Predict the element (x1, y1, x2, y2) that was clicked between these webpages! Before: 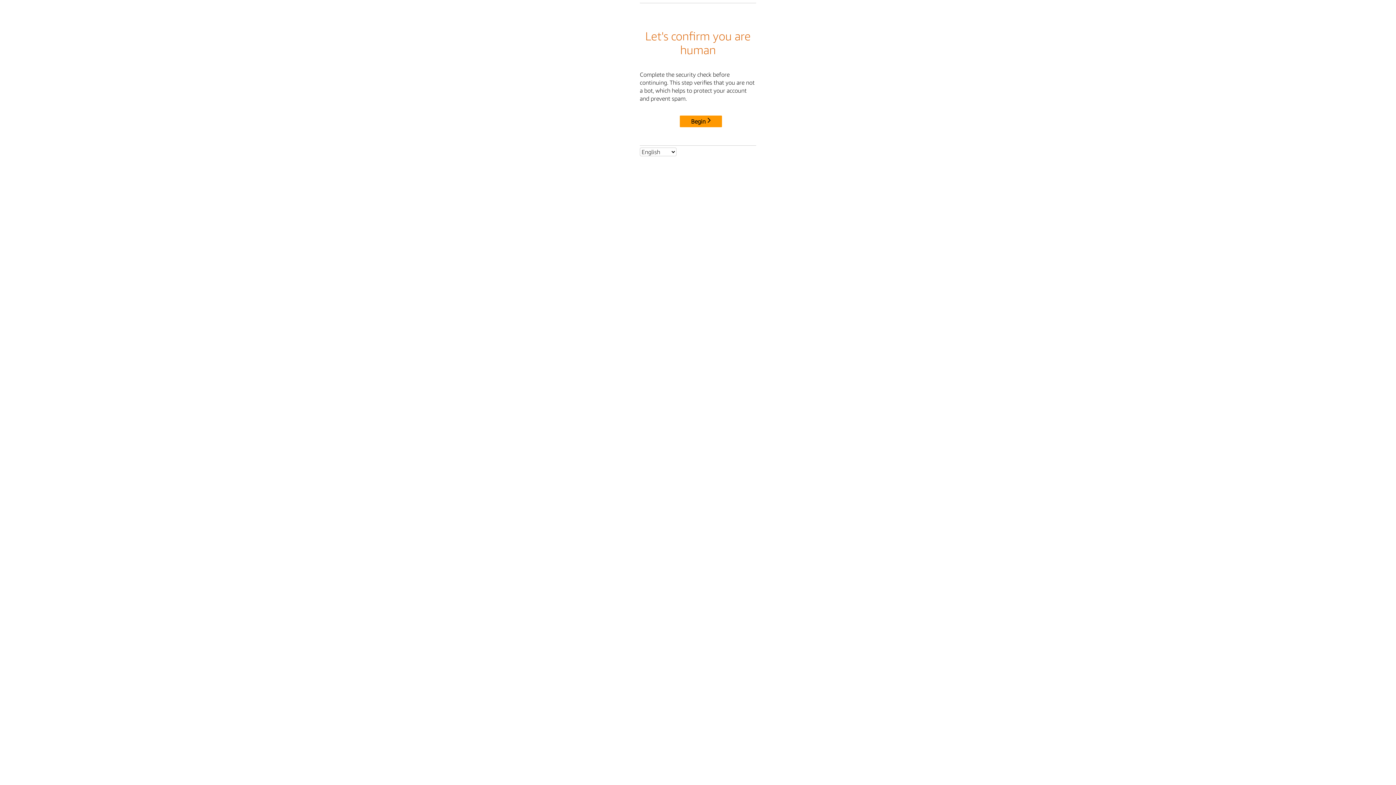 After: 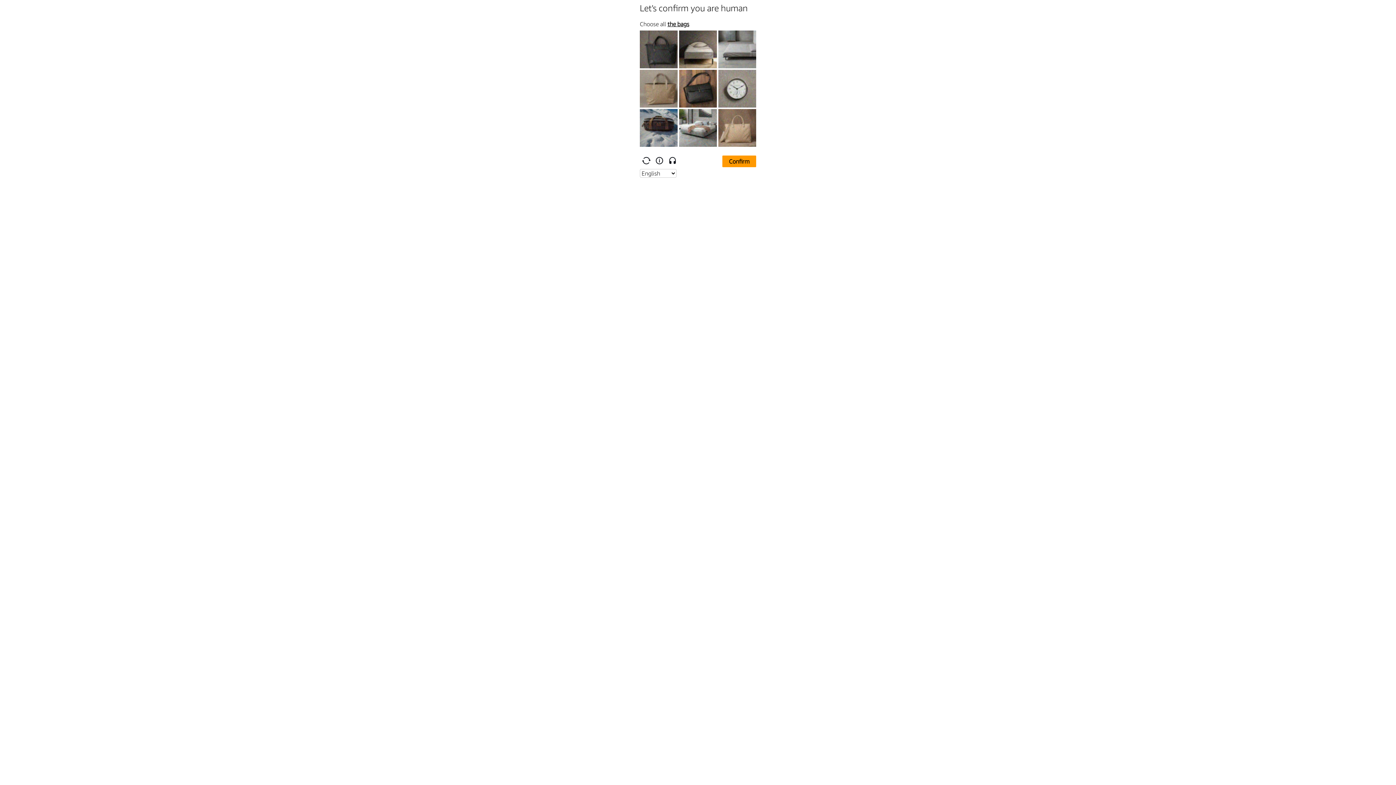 Action: bbox: (680, 115, 722, 127) label: Begin